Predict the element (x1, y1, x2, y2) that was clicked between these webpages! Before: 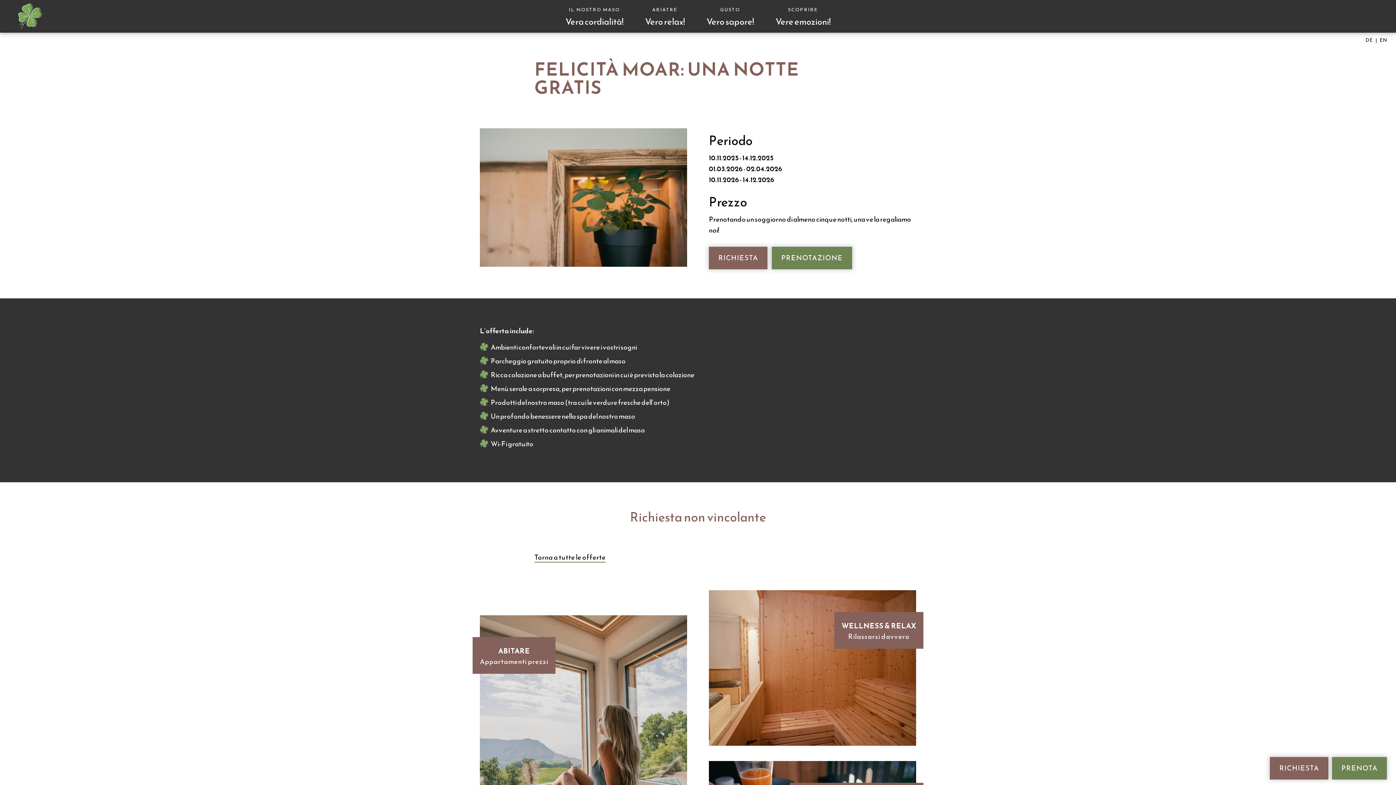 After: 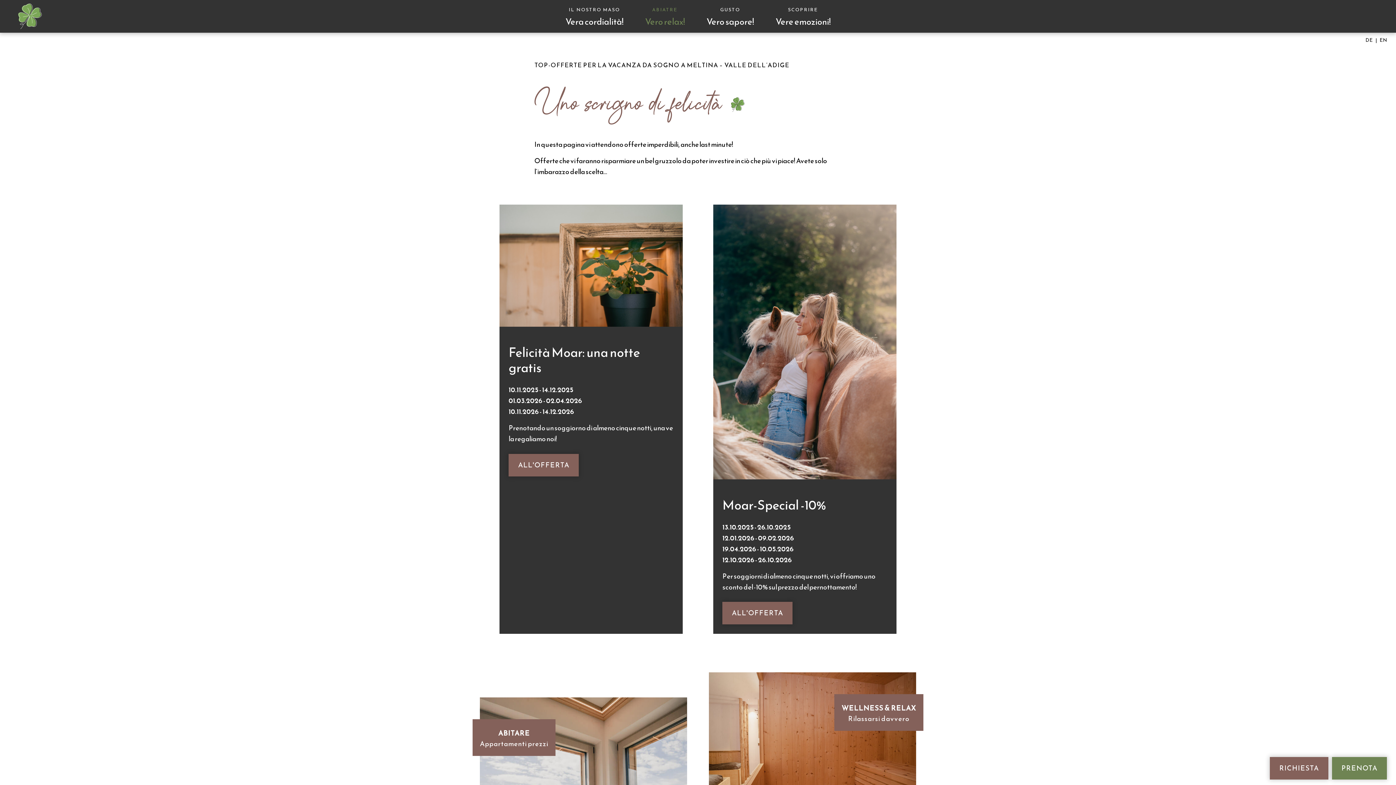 Action: bbox: (534, 552, 605, 562) label: Torna a tutte le offerte